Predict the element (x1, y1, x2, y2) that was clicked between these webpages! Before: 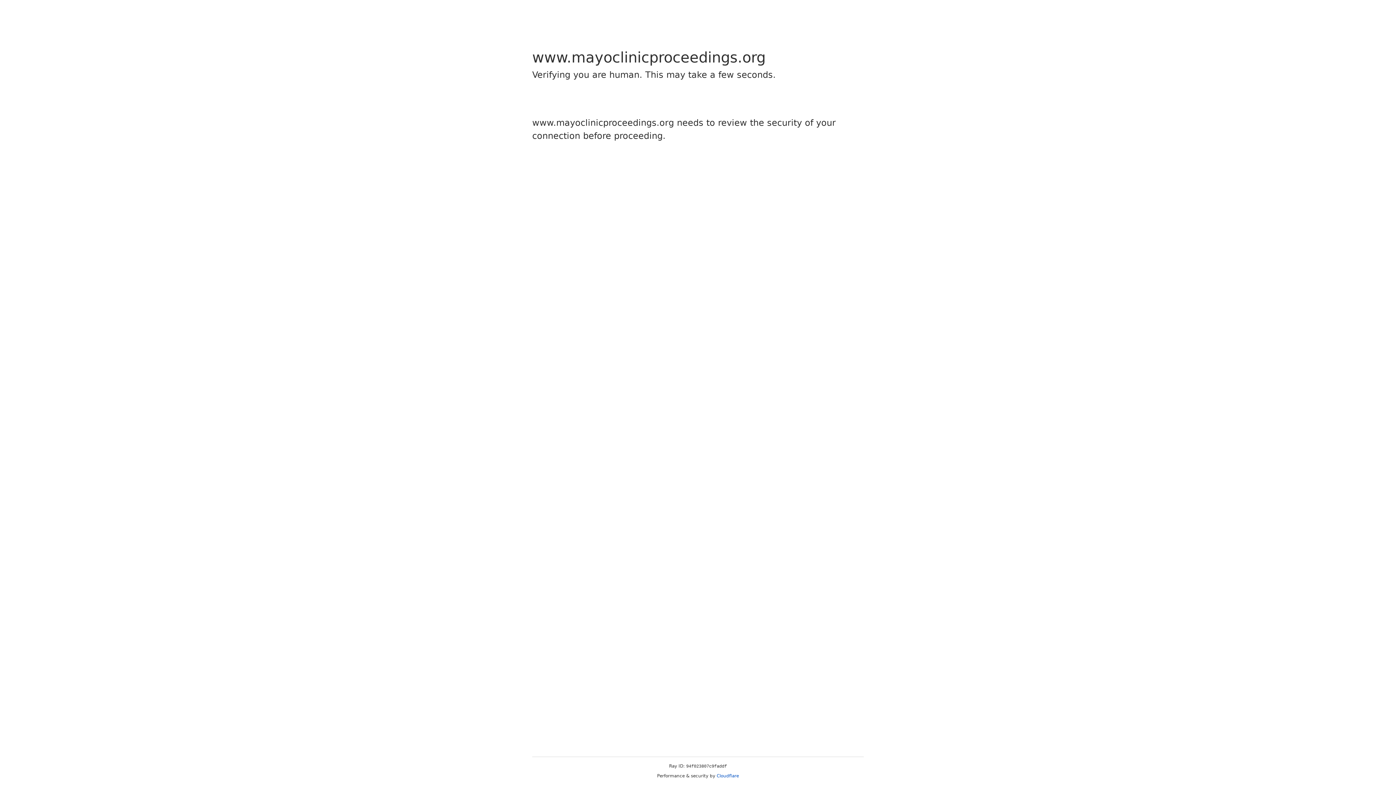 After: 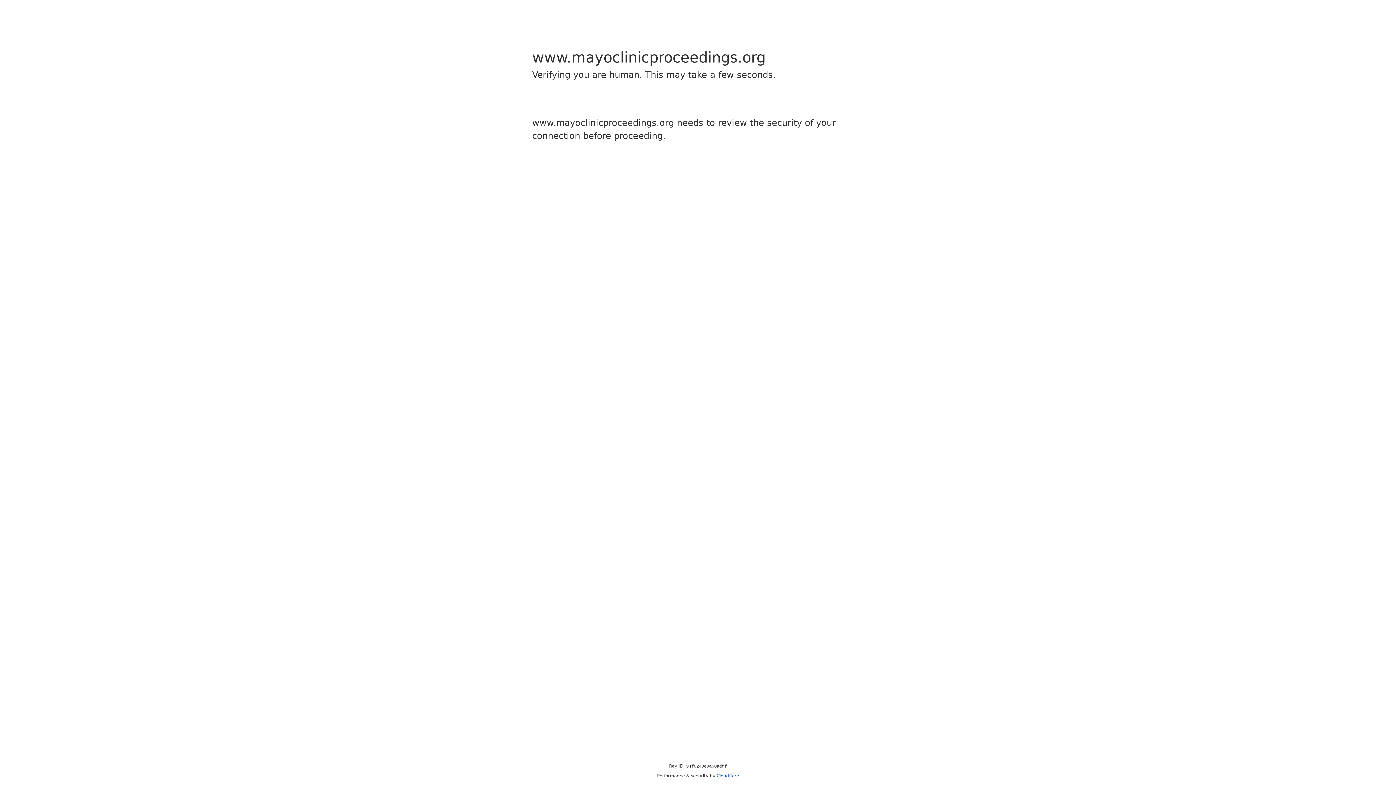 Action: bbox: (716, 773, 739, 778) label: Cloudflare